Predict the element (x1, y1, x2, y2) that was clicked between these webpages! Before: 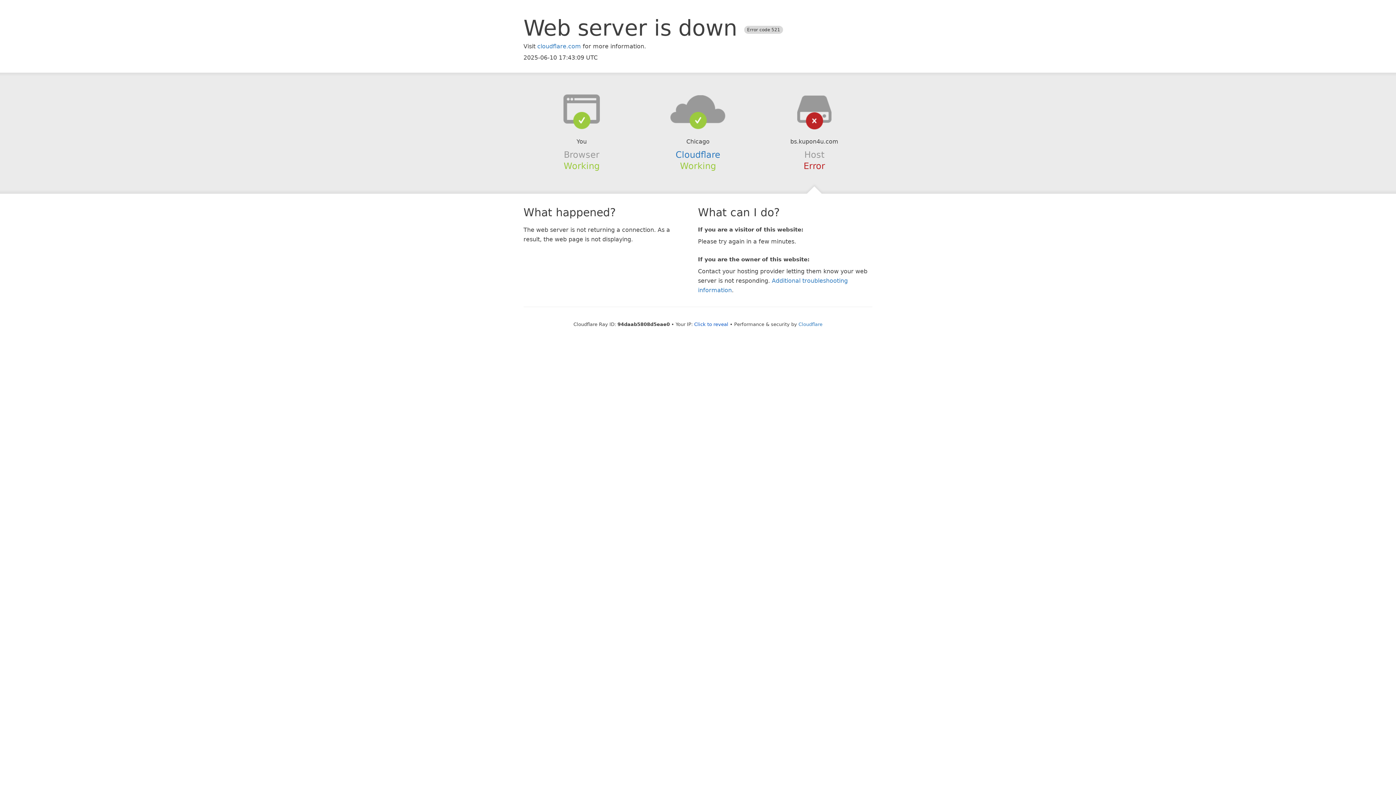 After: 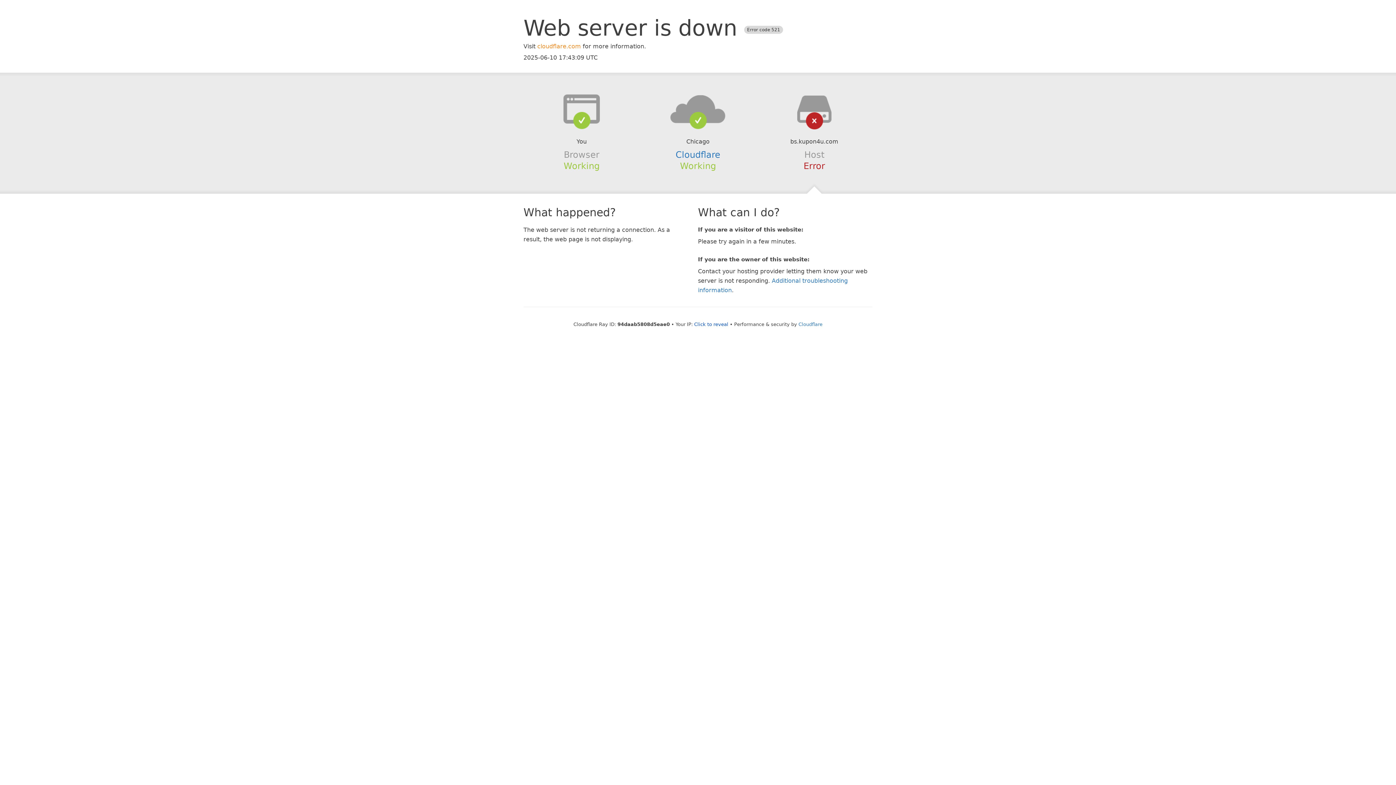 Action: bbox: (537, 42, 581, 49) label: cloudflare.com